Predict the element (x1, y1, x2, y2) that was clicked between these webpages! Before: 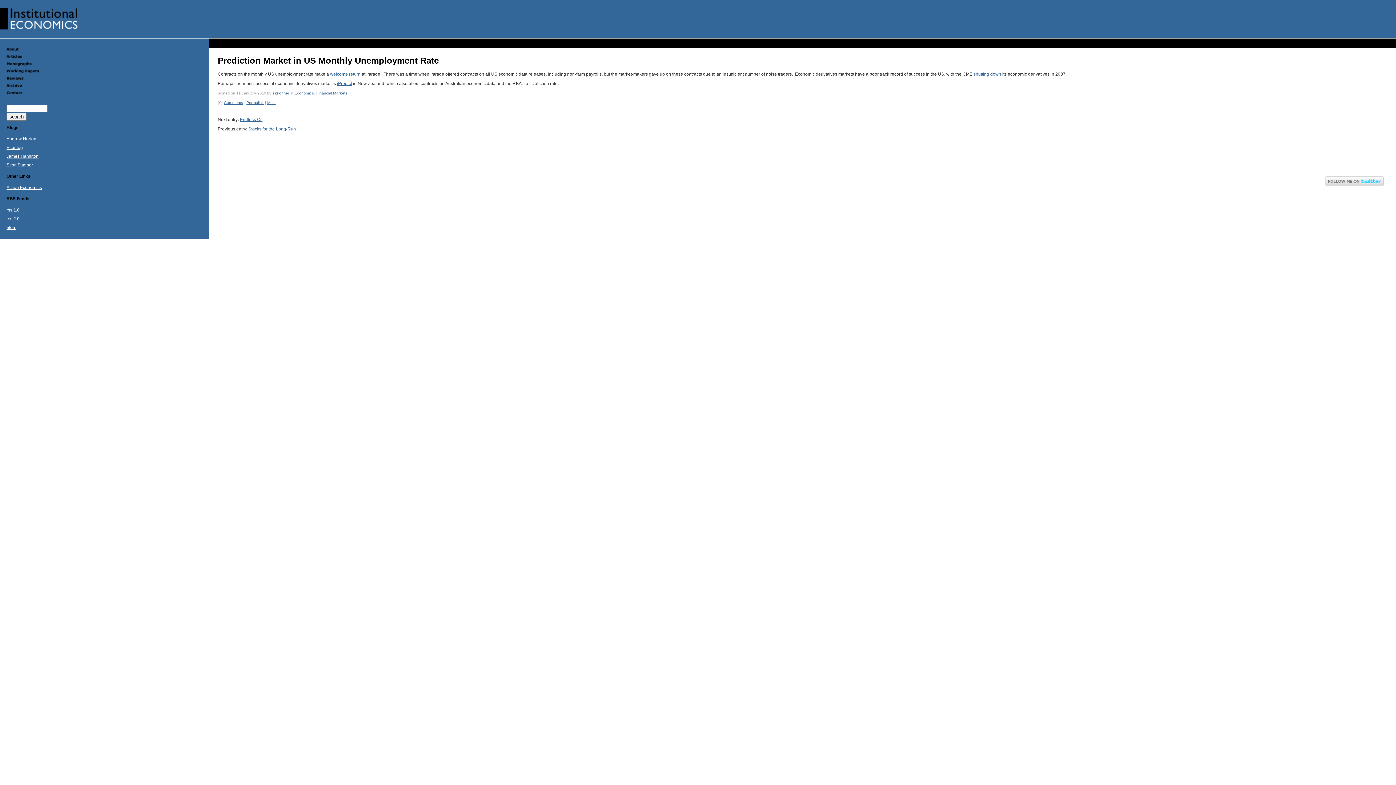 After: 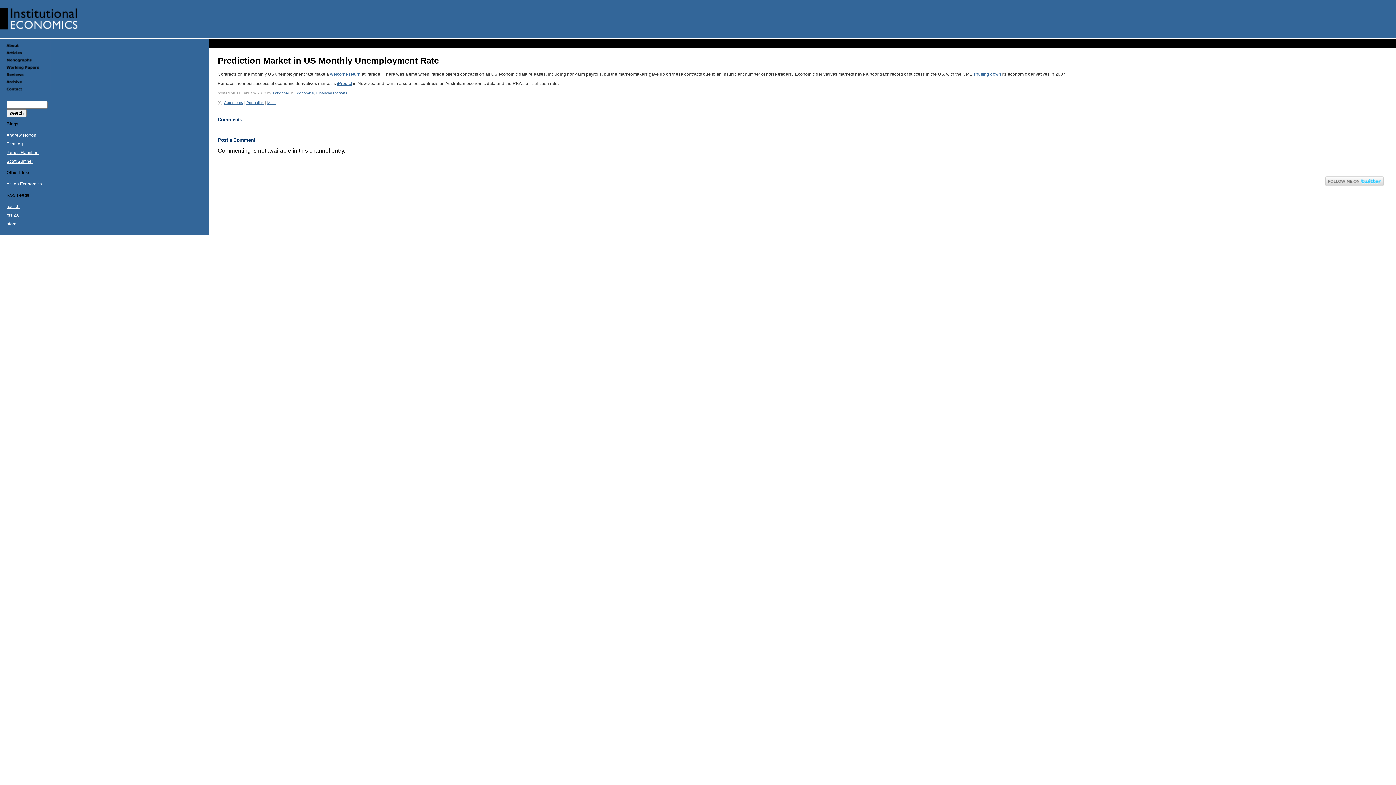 Action: bbox: (224, 100, 243, 104) label: Comments